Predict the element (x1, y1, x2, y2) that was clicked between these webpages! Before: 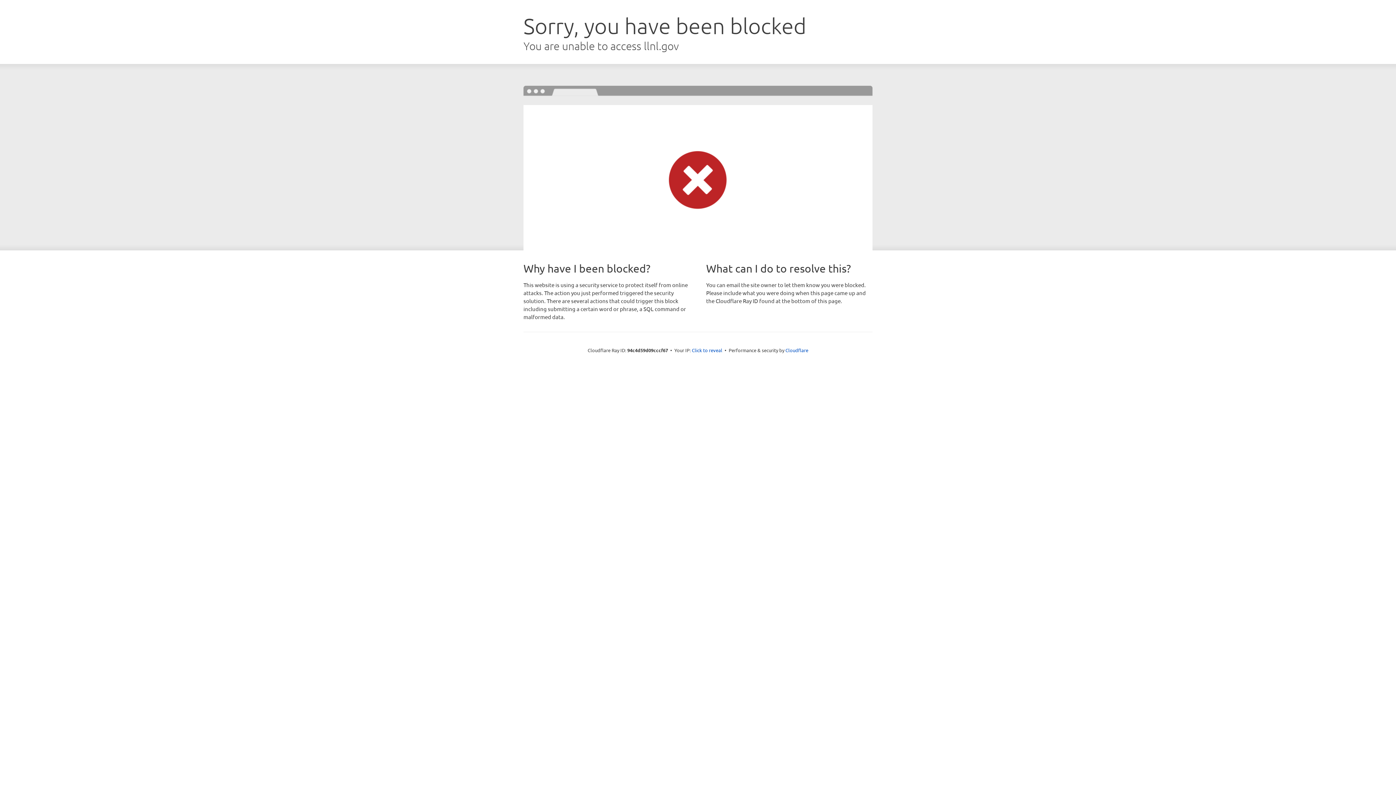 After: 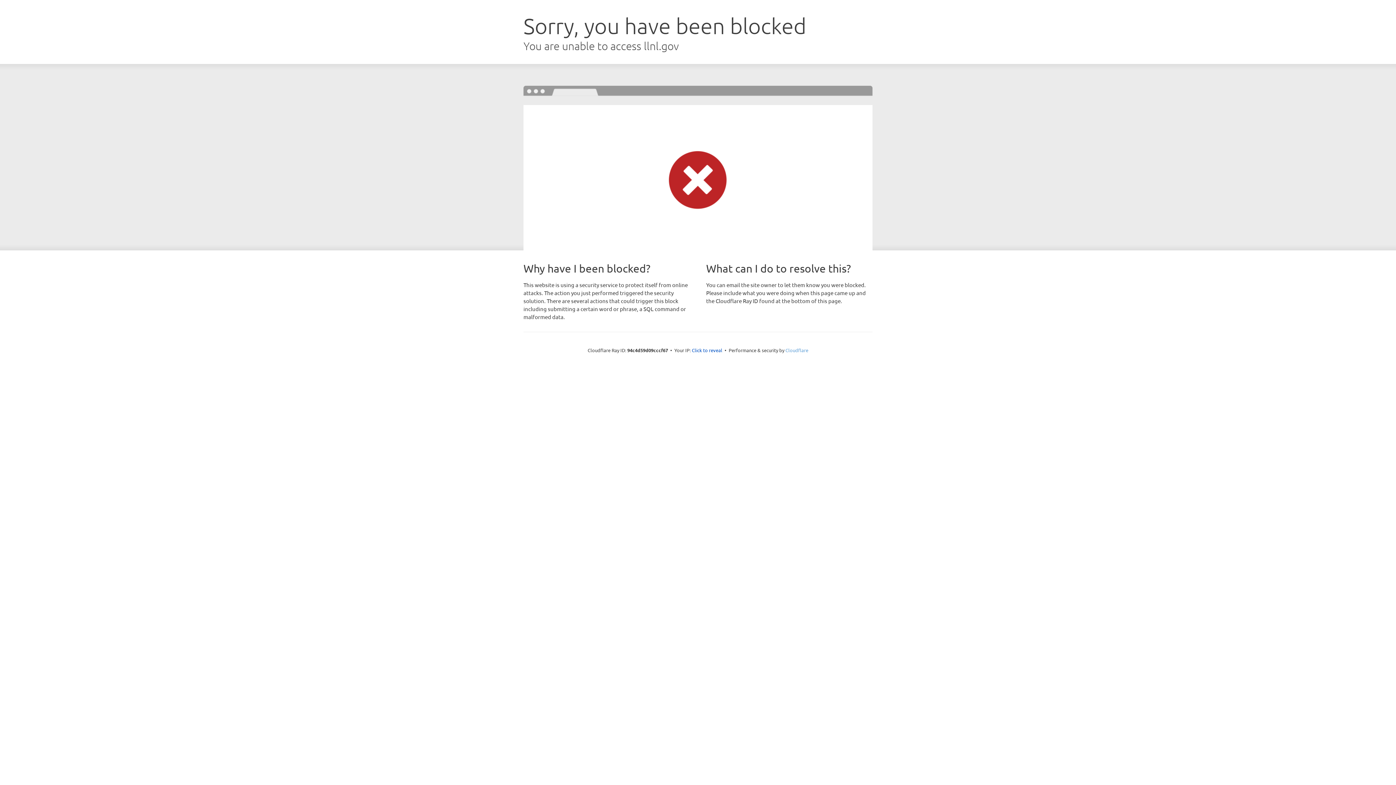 Action: bbox: (785, 347, 808, 353) label: Cloudflare